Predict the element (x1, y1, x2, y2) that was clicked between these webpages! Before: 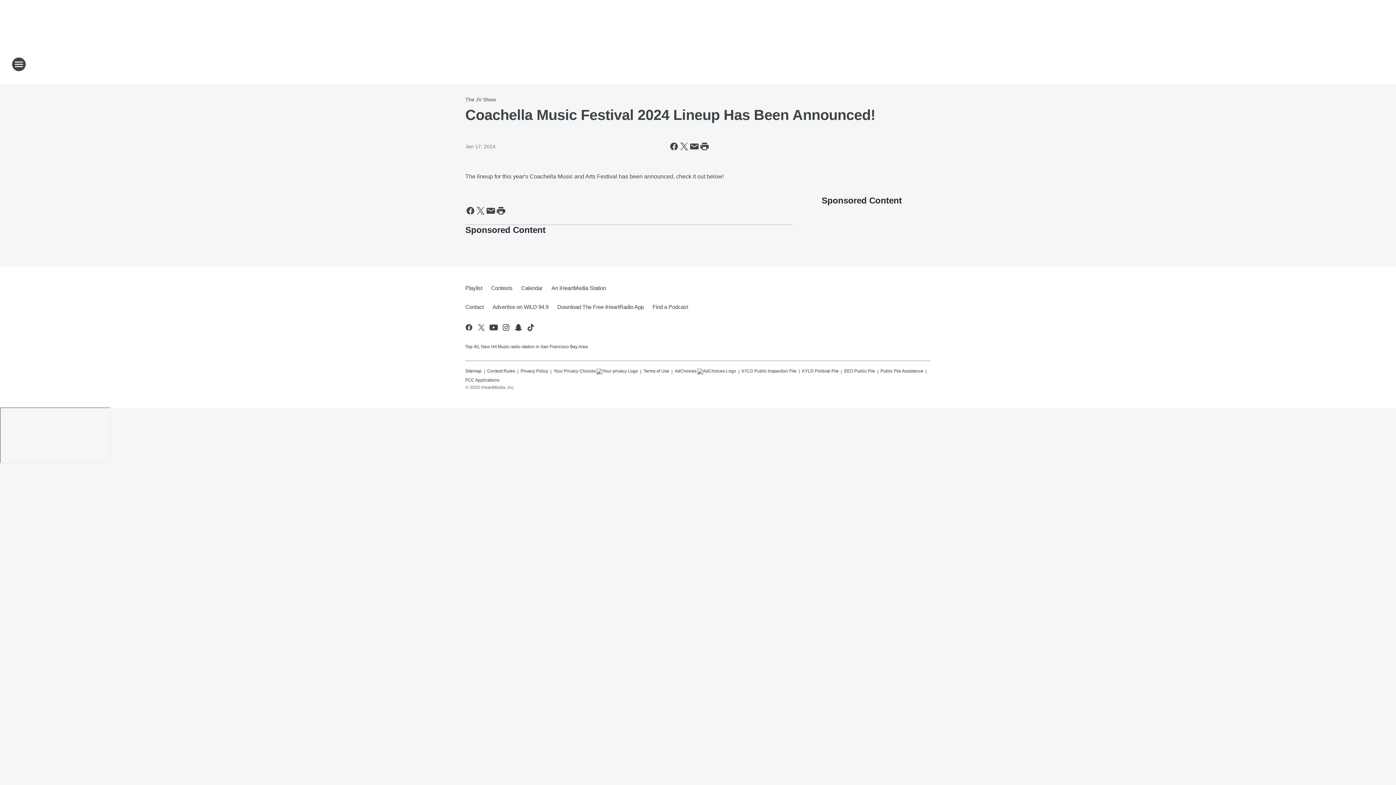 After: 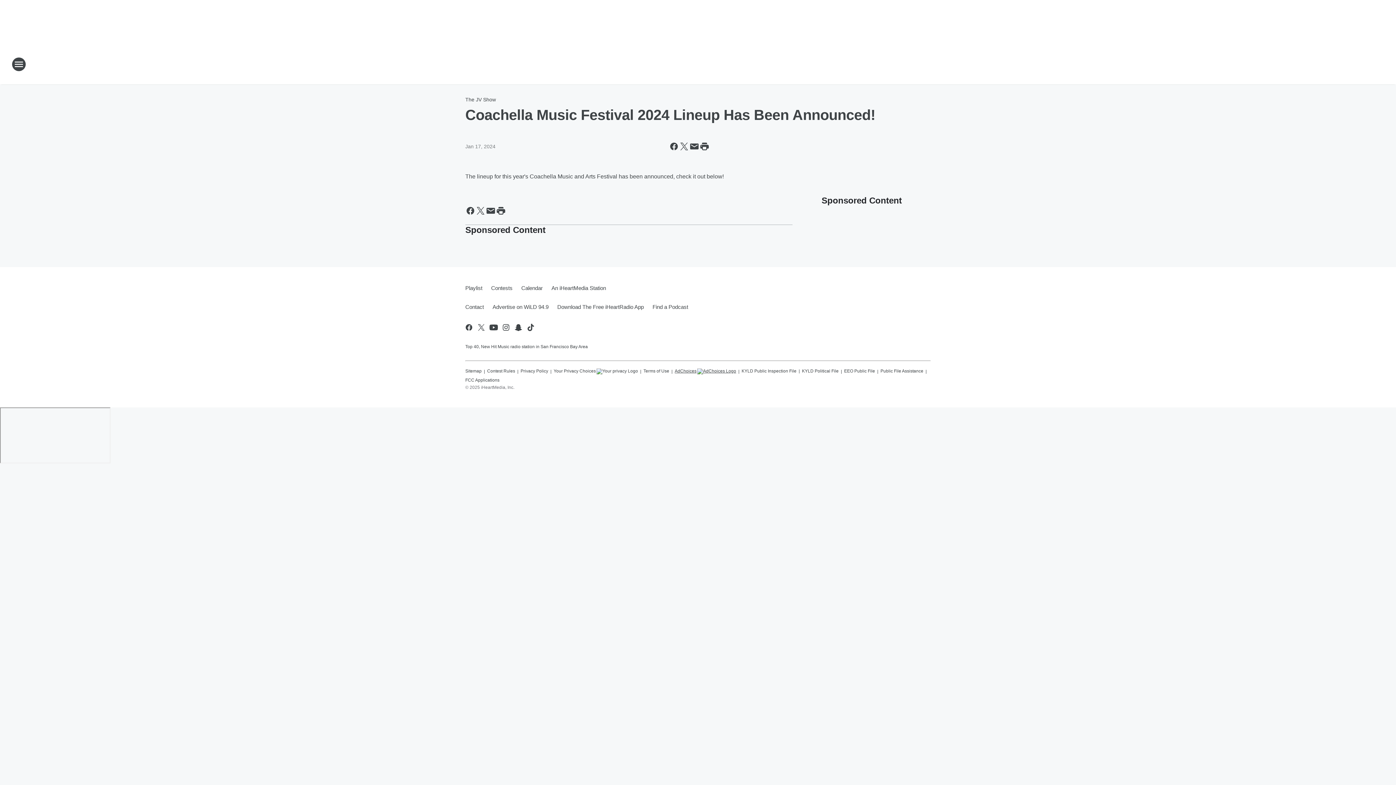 Action: label: AdChoices bbox: (674, 365, 736, 374)